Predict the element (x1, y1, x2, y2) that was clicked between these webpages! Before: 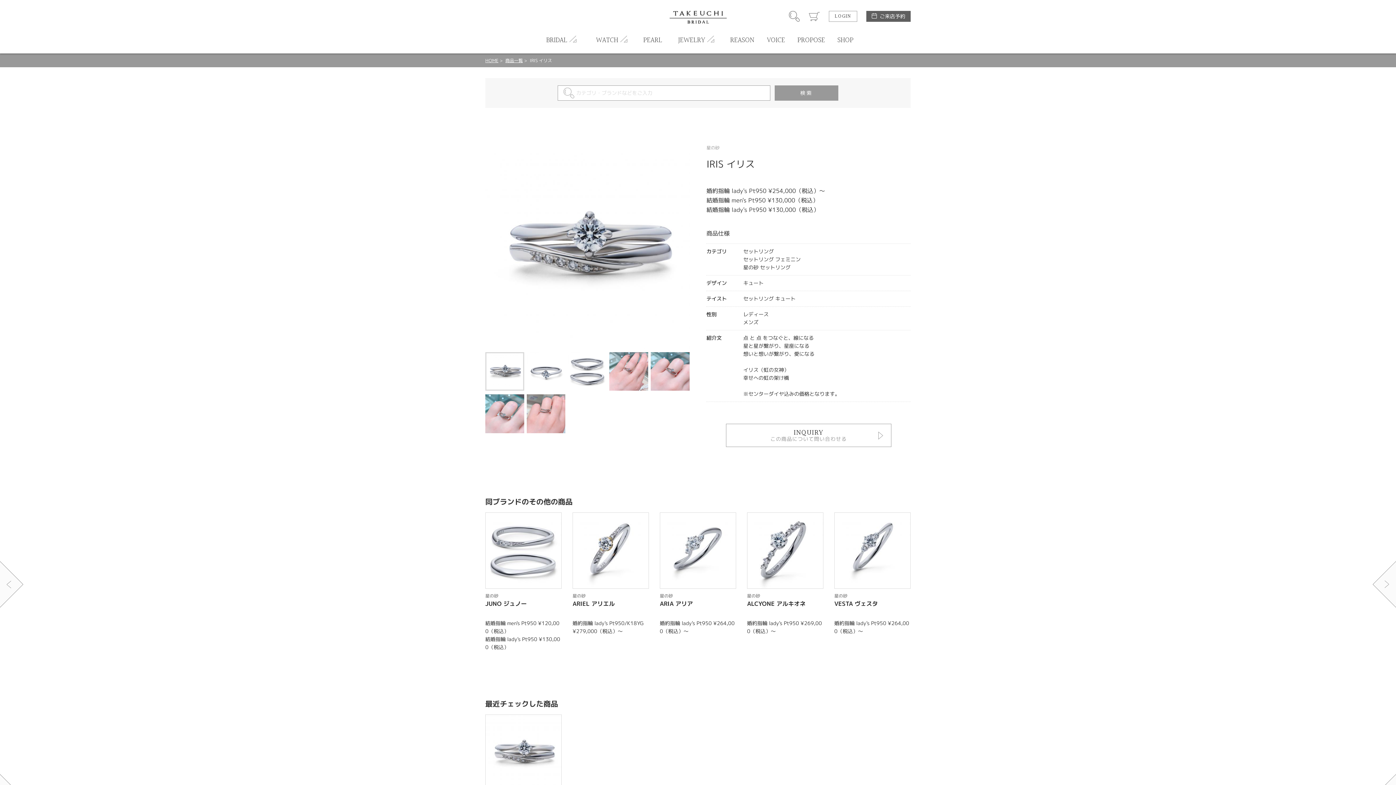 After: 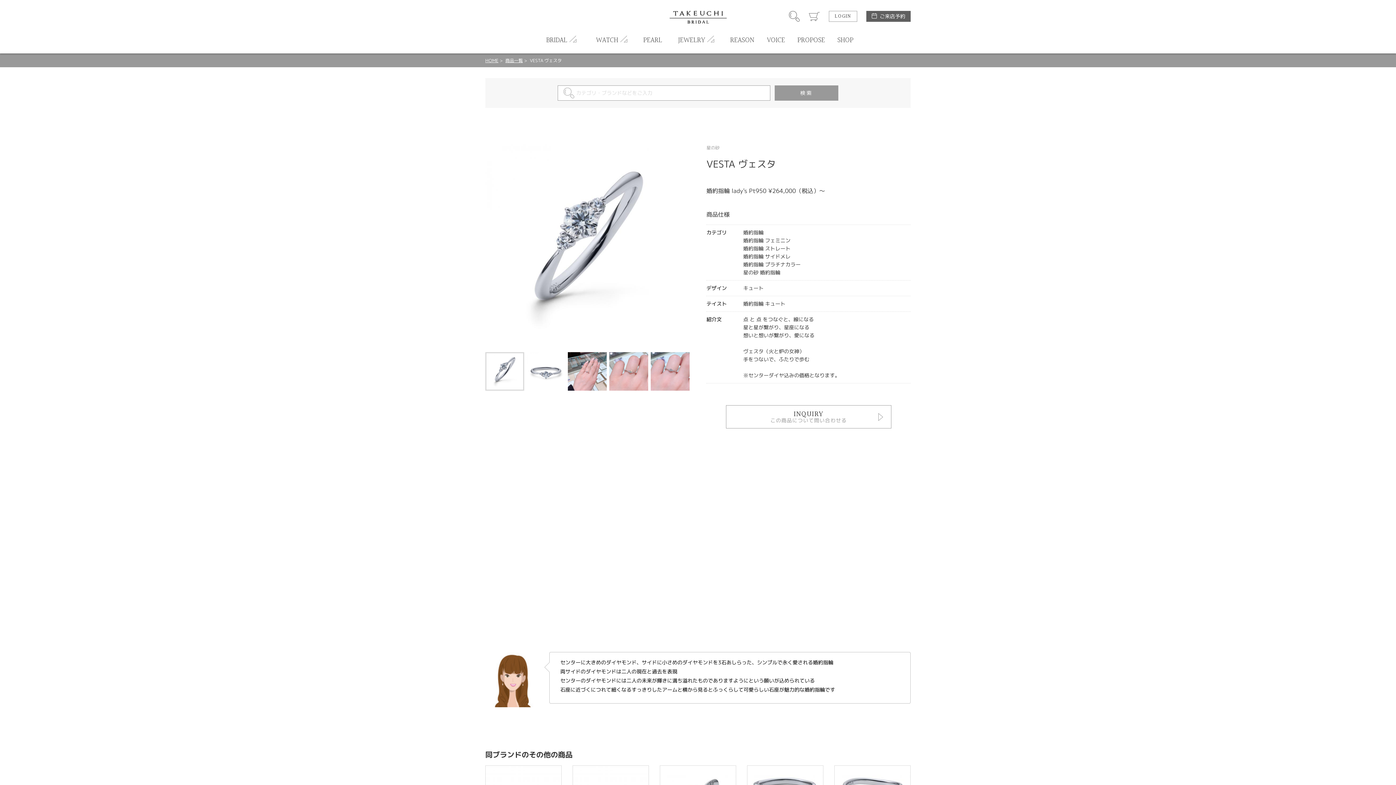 Action: label: ITEM DETAIL

星の砂

VESTA ヴェスタ

婚約指輪 lady's Pt950 ¥264,000（税込）～ bbox: (834, 512, 910, 639)